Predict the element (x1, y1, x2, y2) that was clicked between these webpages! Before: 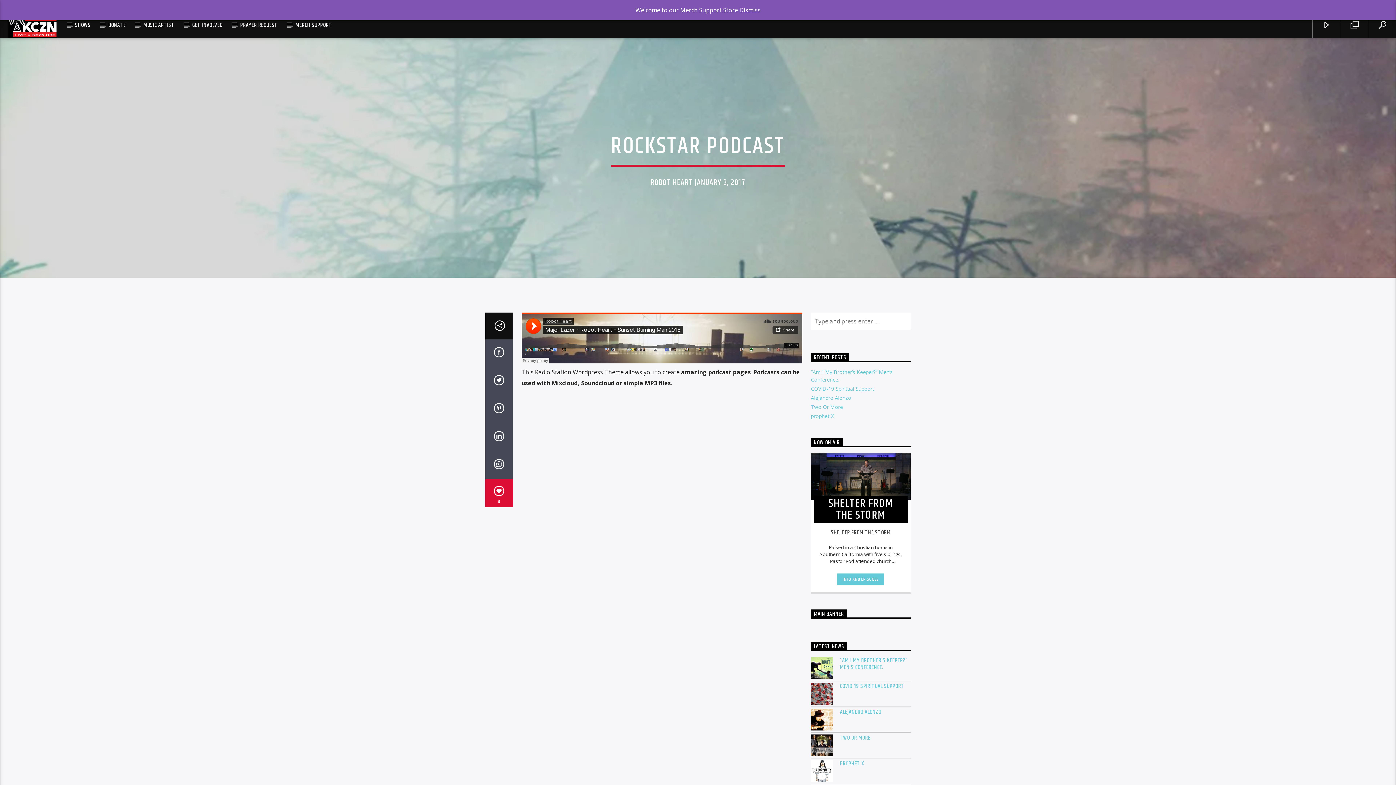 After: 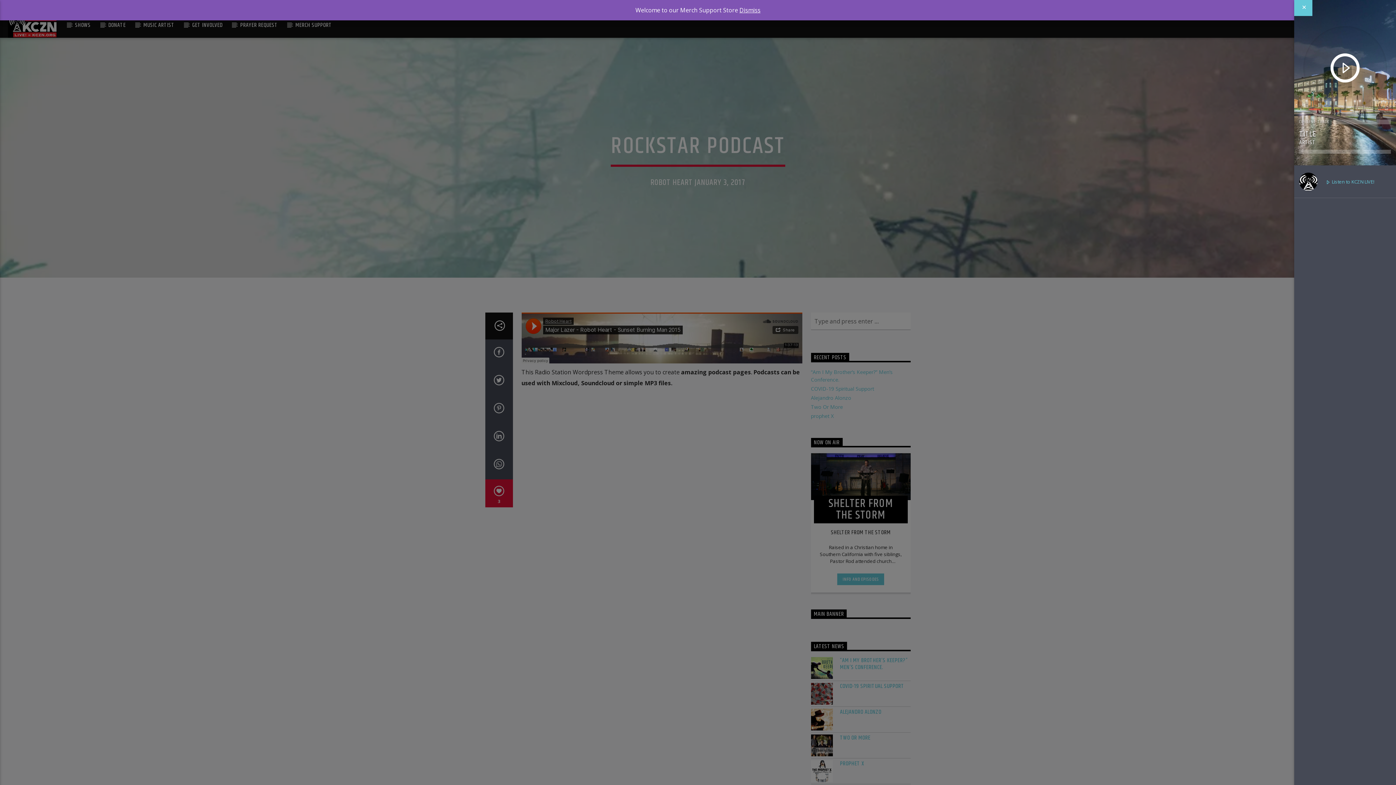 Action: bbox: (1312, 13, 1340, 37)